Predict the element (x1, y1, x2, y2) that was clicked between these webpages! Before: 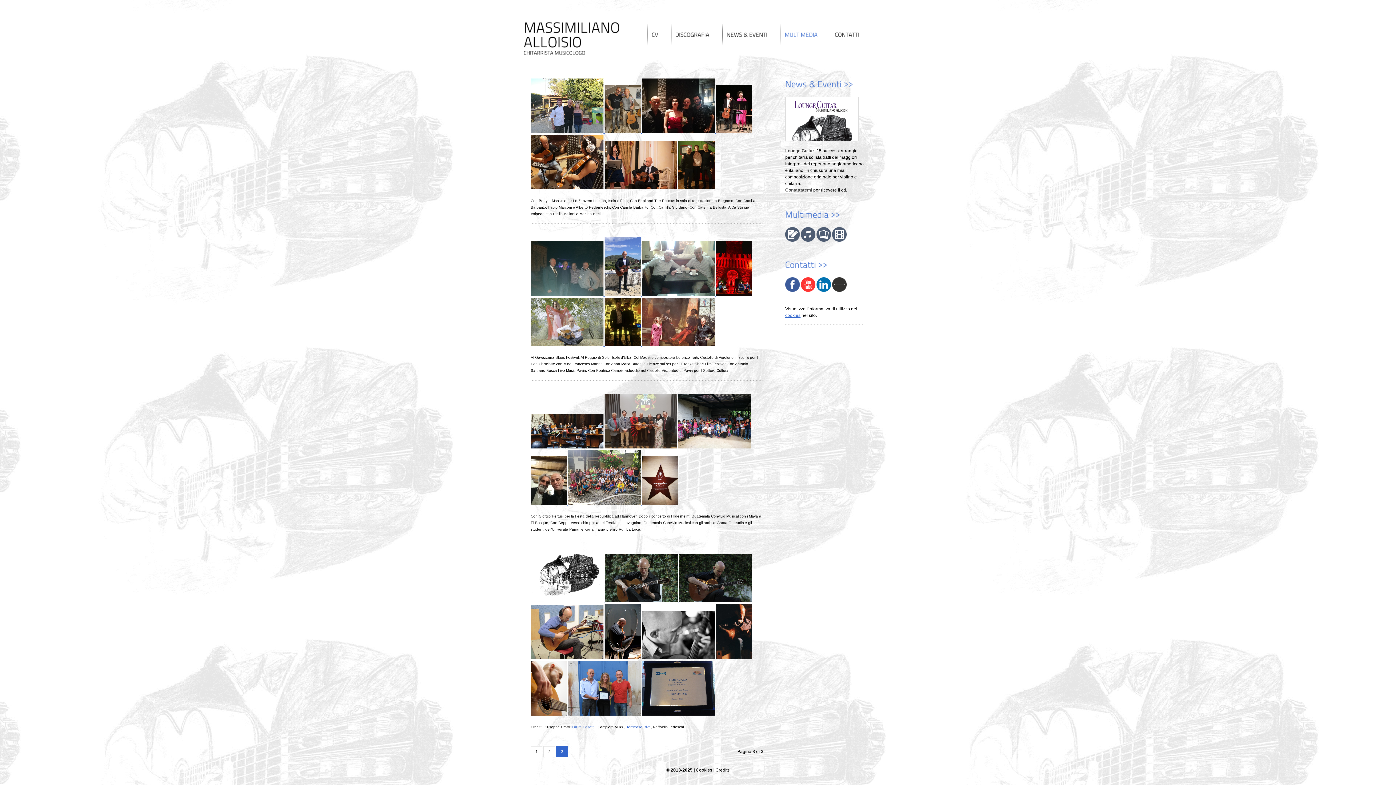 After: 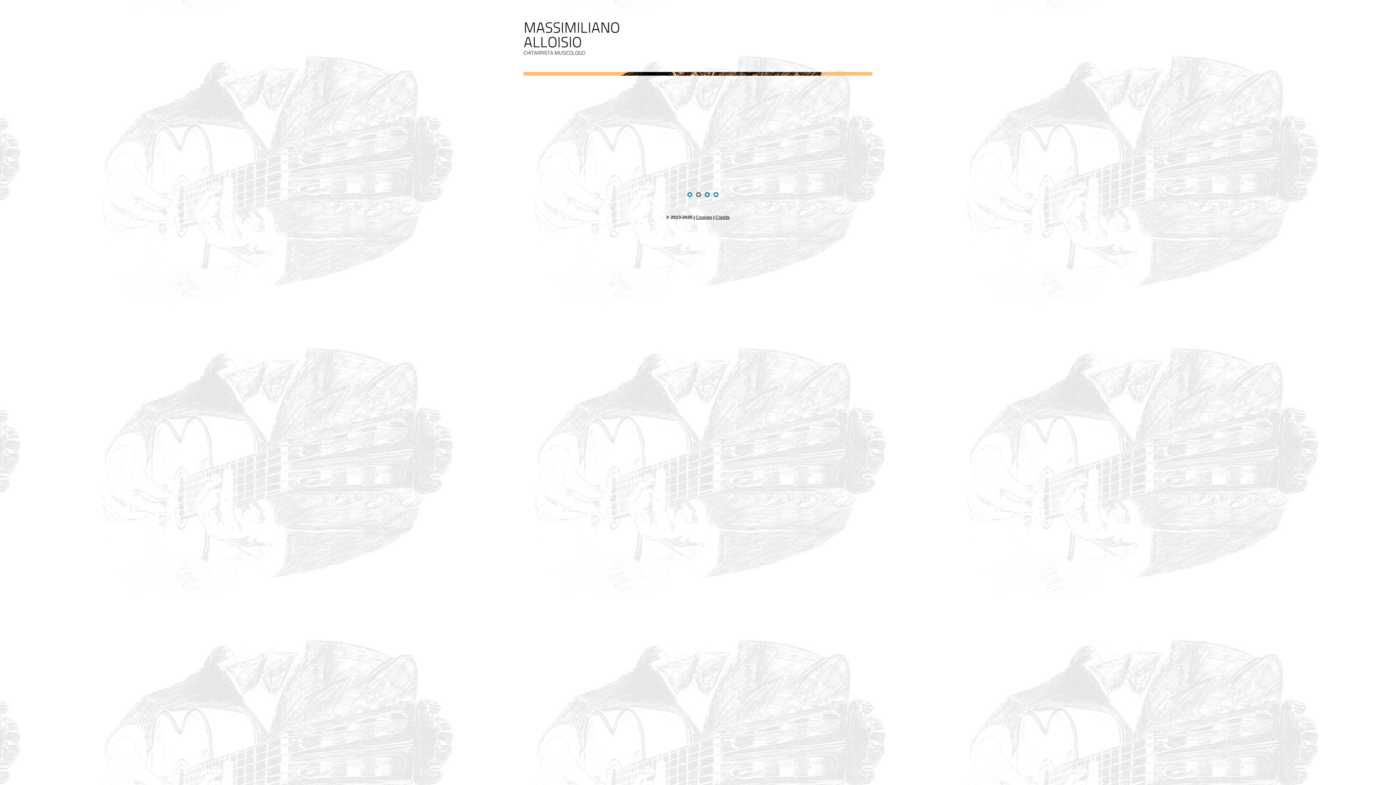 Action: label: MASSIMILIANO
ALLOISIO
CHITARRISTAMUSICOLOGO bbox: (523, 19, 620, 56)